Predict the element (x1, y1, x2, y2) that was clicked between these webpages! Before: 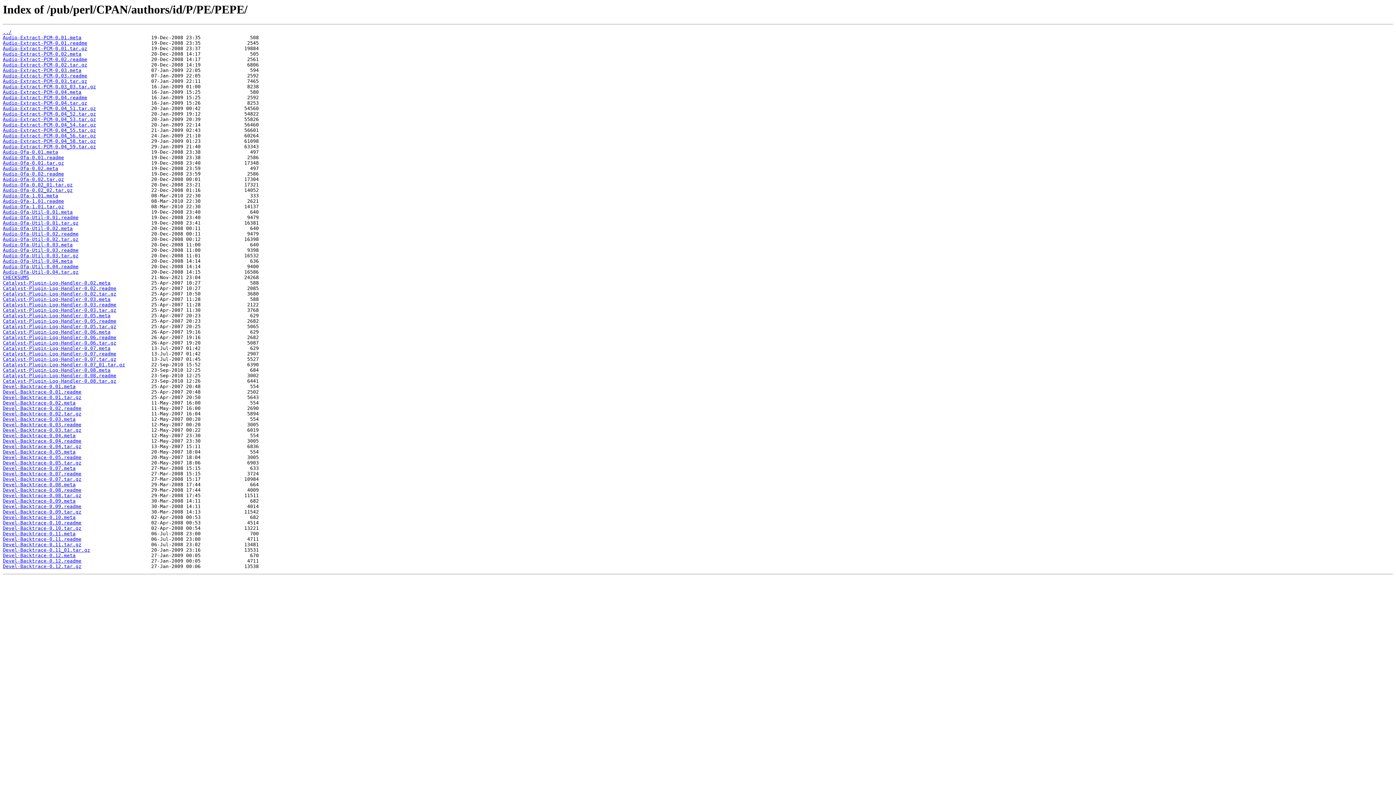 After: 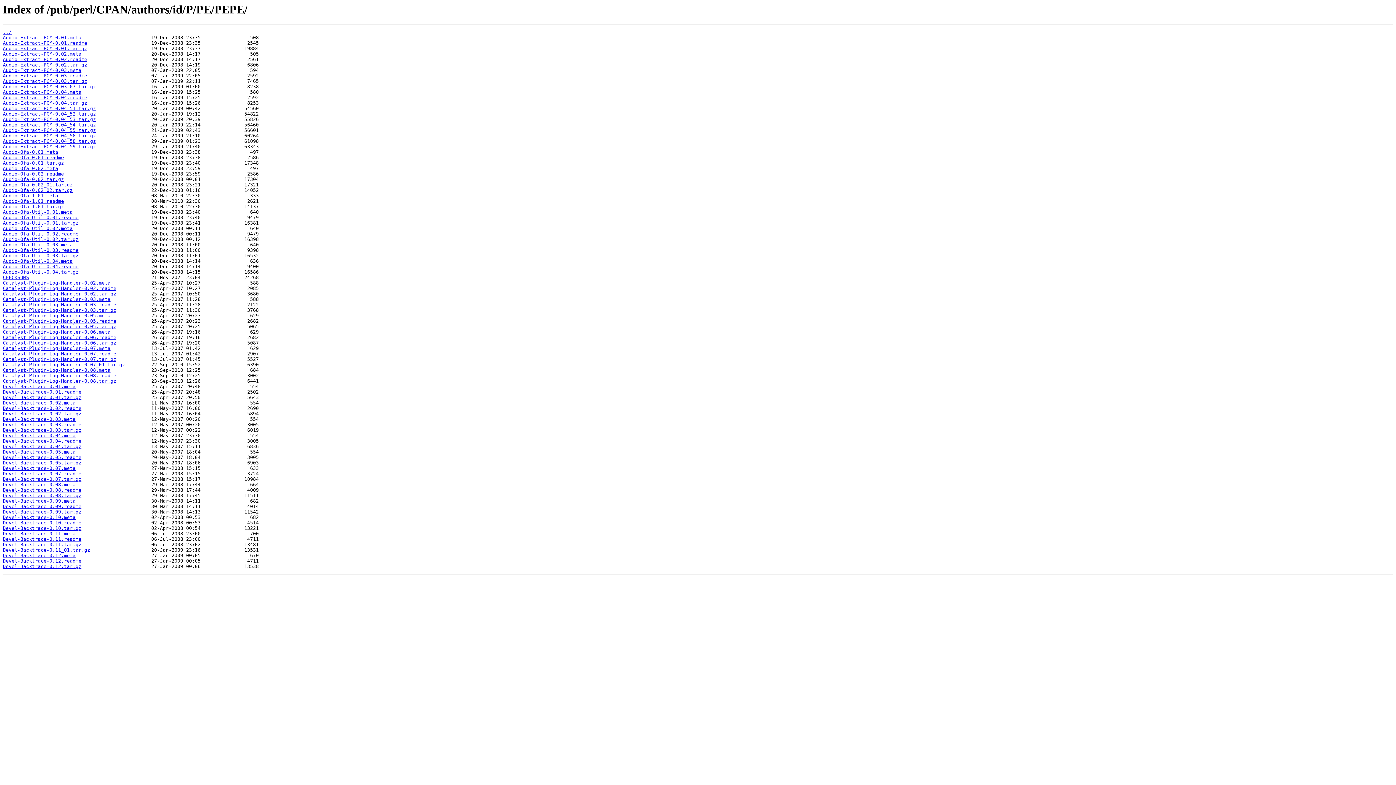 Action: label: Audio-Extract-PCM-0.02.meta bbox: (2, 51, 81, 56)